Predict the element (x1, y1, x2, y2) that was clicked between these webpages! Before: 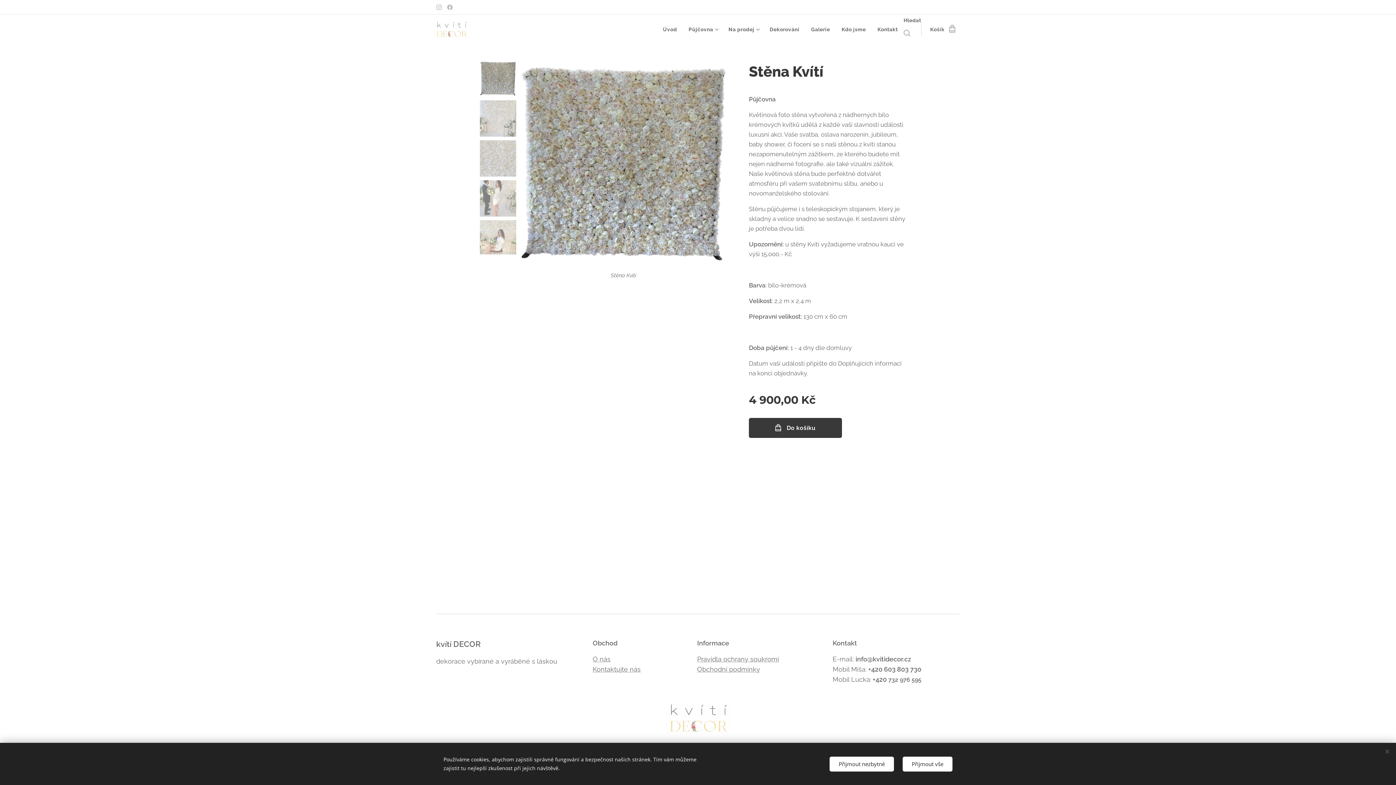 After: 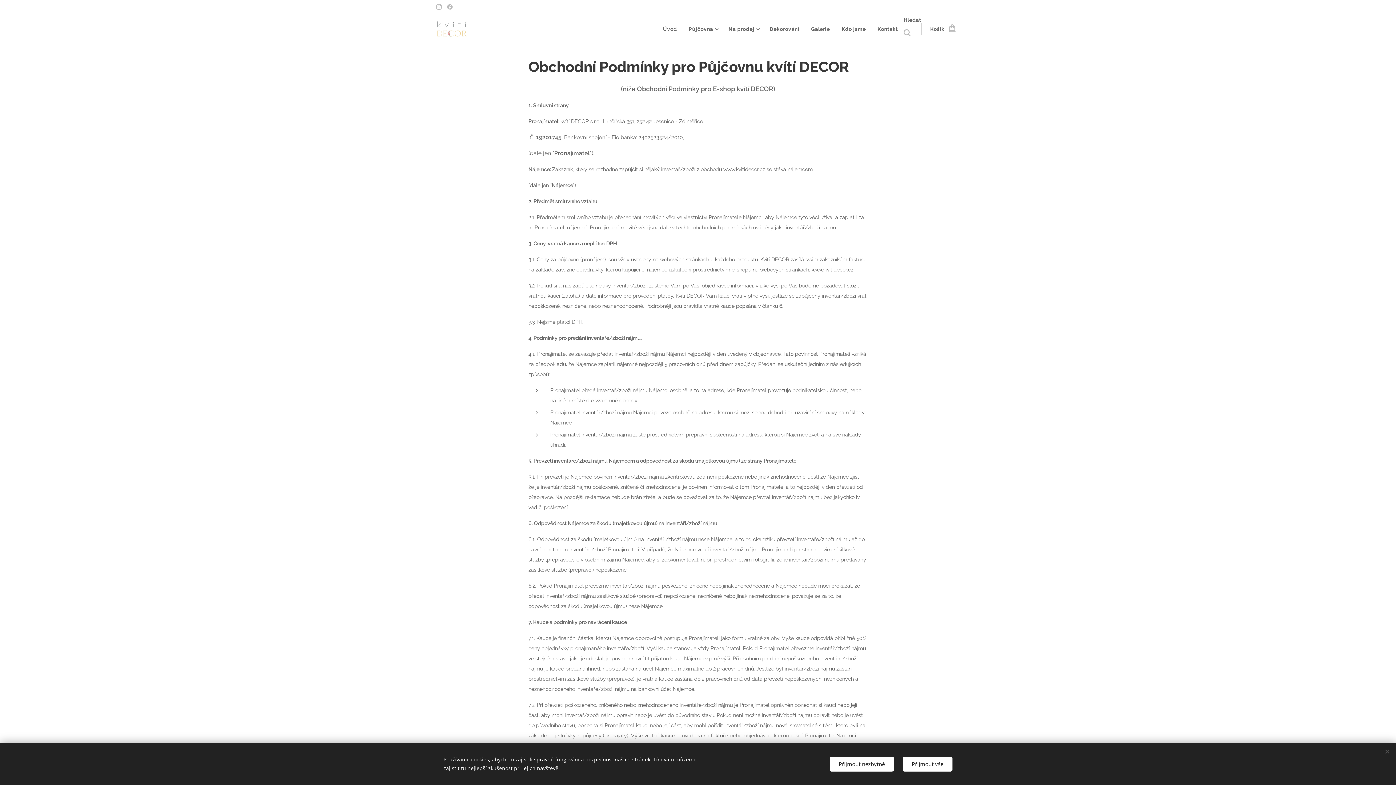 Action: bbox: (697, 665, 760, 673) label: Obchodní podmínky